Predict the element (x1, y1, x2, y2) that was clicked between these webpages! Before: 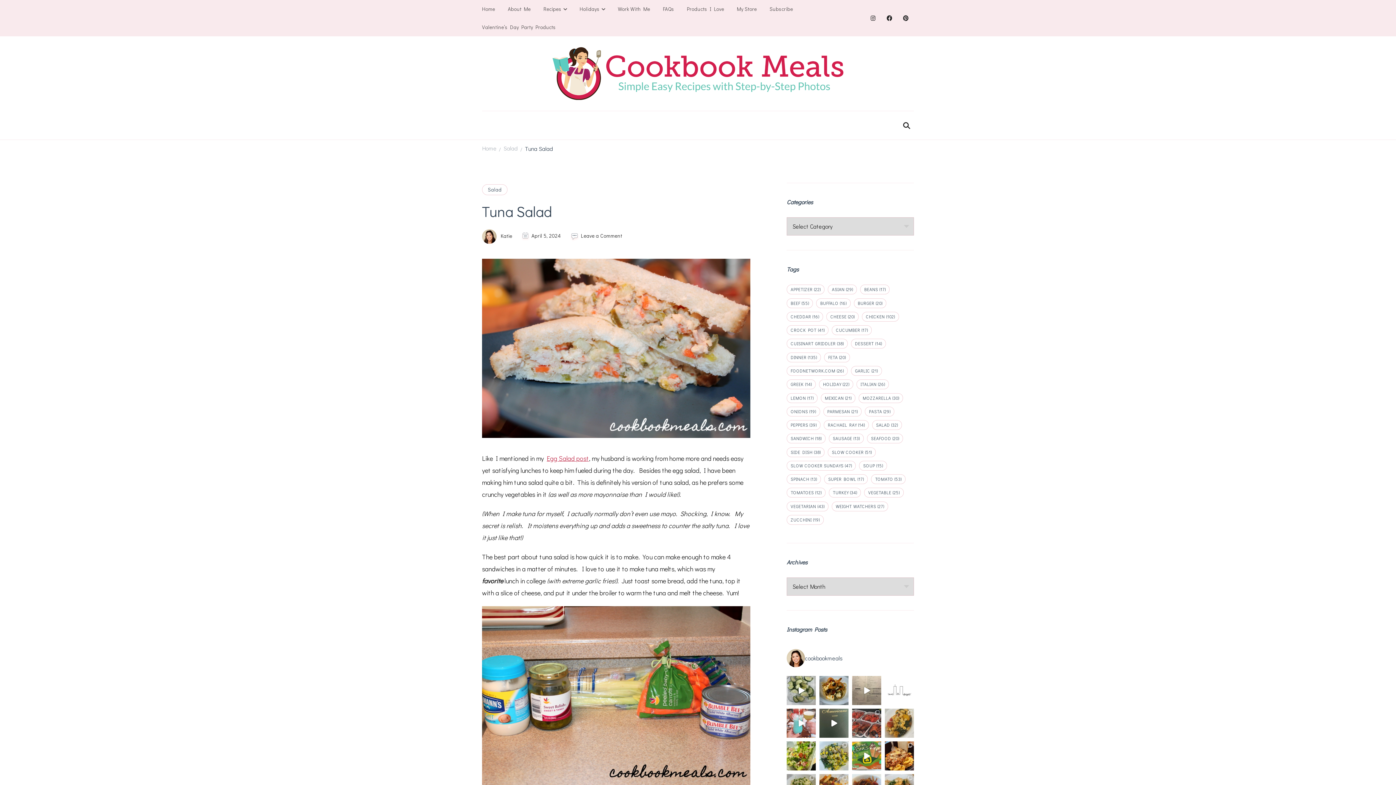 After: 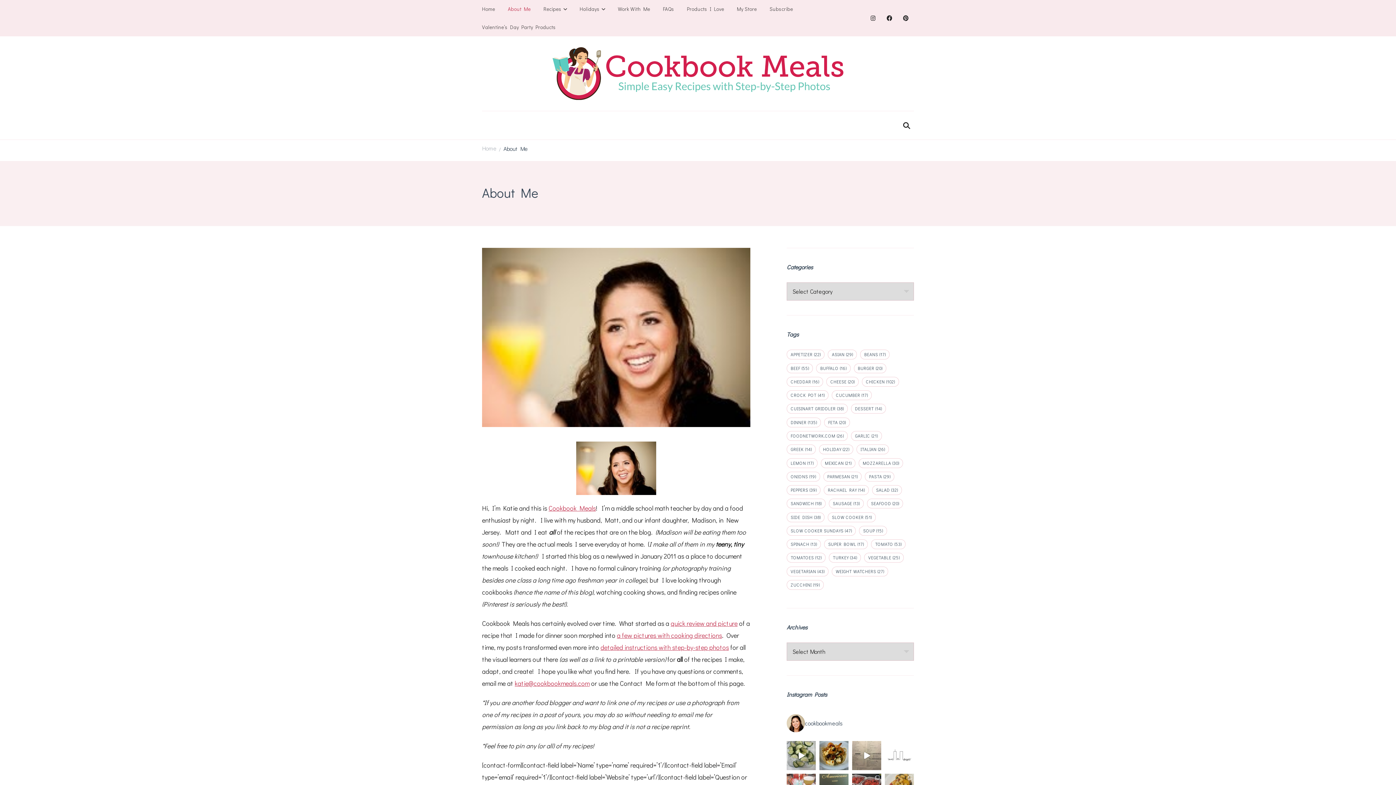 Action: label: About Me bbox: (508, 0, 530, 18)